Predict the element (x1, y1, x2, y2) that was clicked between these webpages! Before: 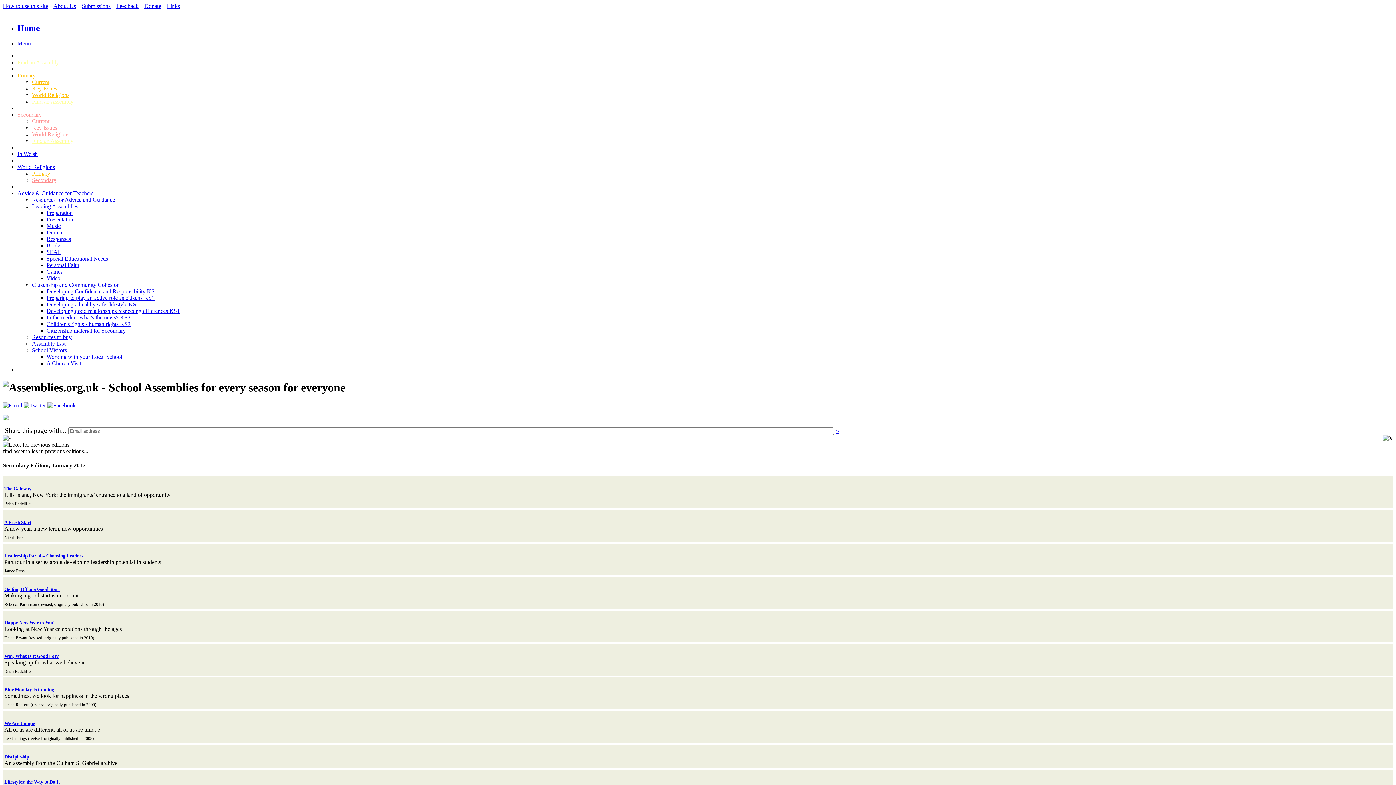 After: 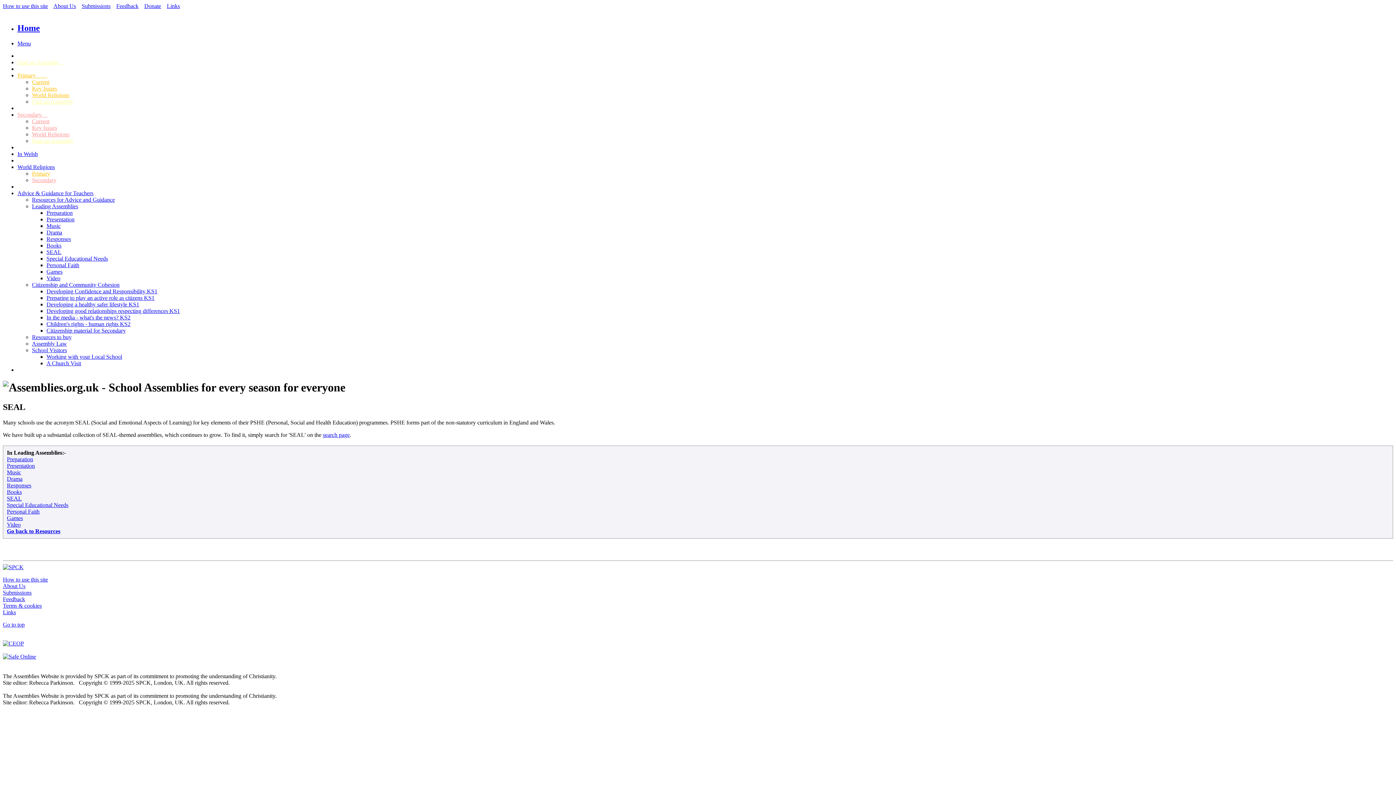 Action: label: SEAL bbox: (46, 249, 61, 255)